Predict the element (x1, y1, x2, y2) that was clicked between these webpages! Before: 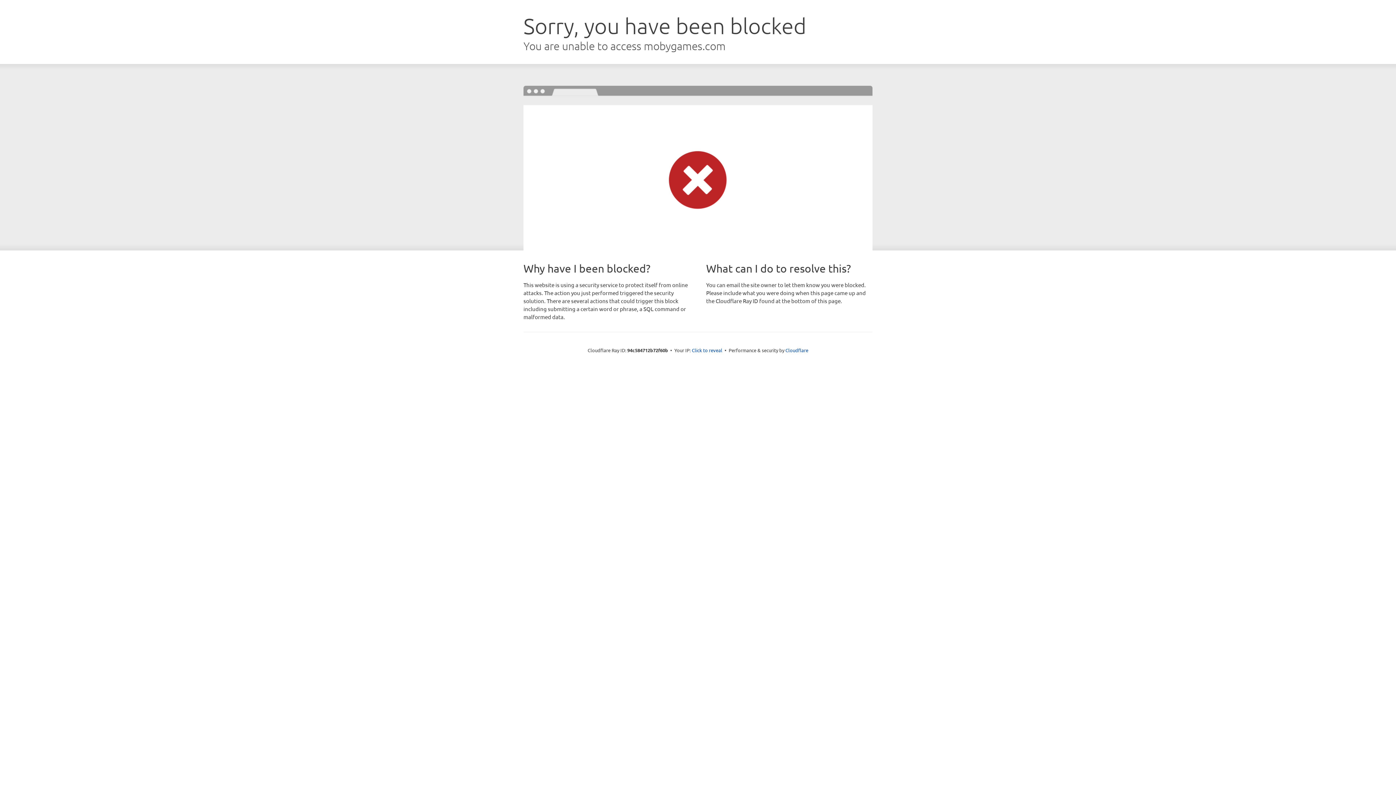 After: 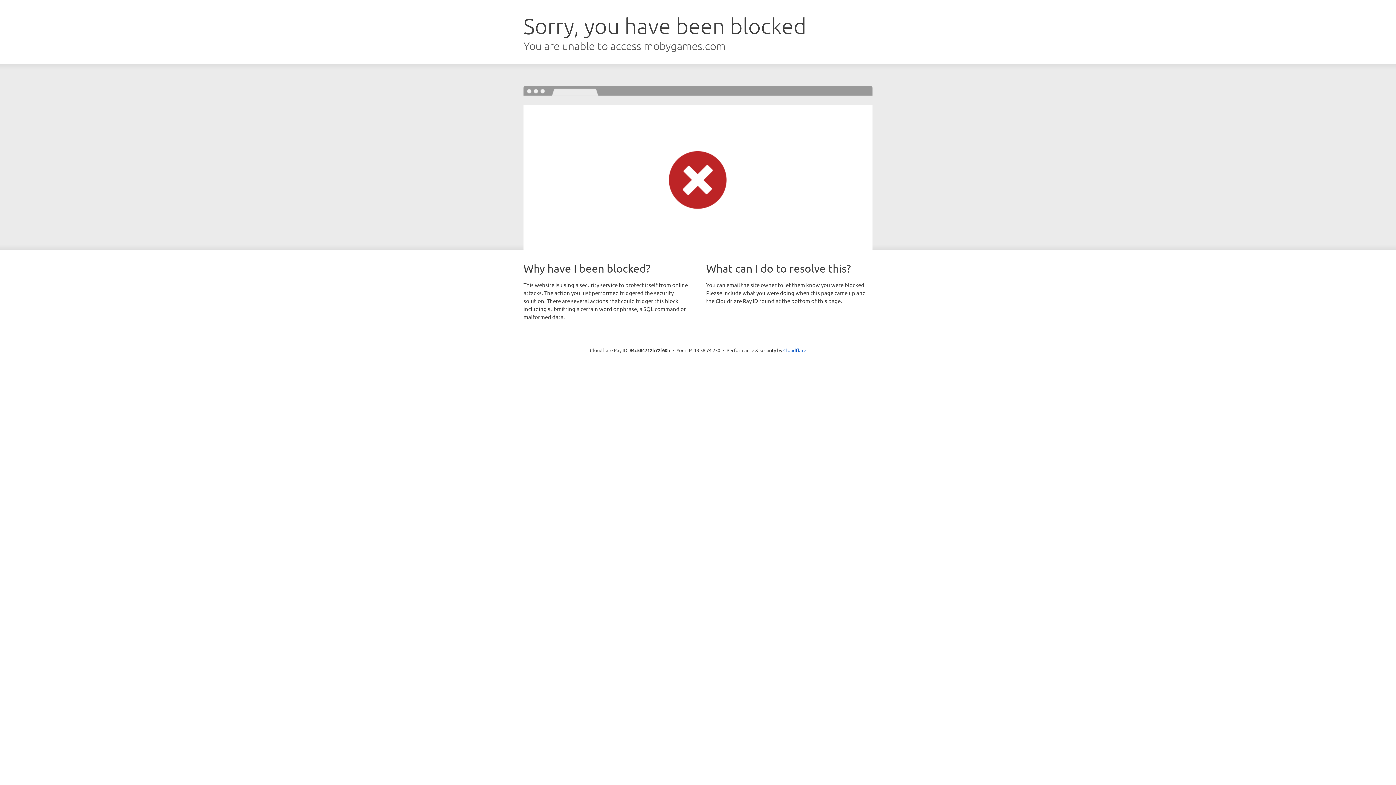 Action: label: Click to reveal bbox: (692, 346, 722, 353)